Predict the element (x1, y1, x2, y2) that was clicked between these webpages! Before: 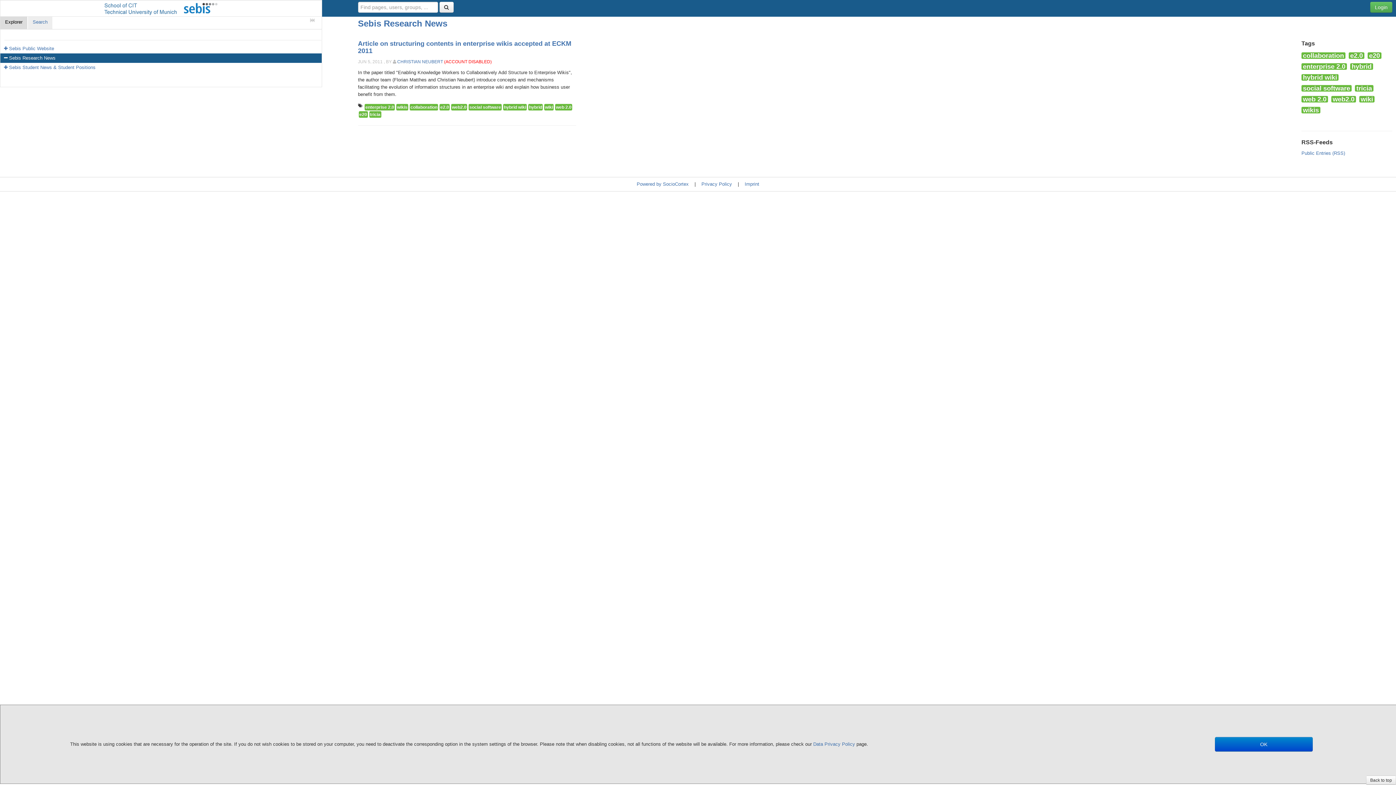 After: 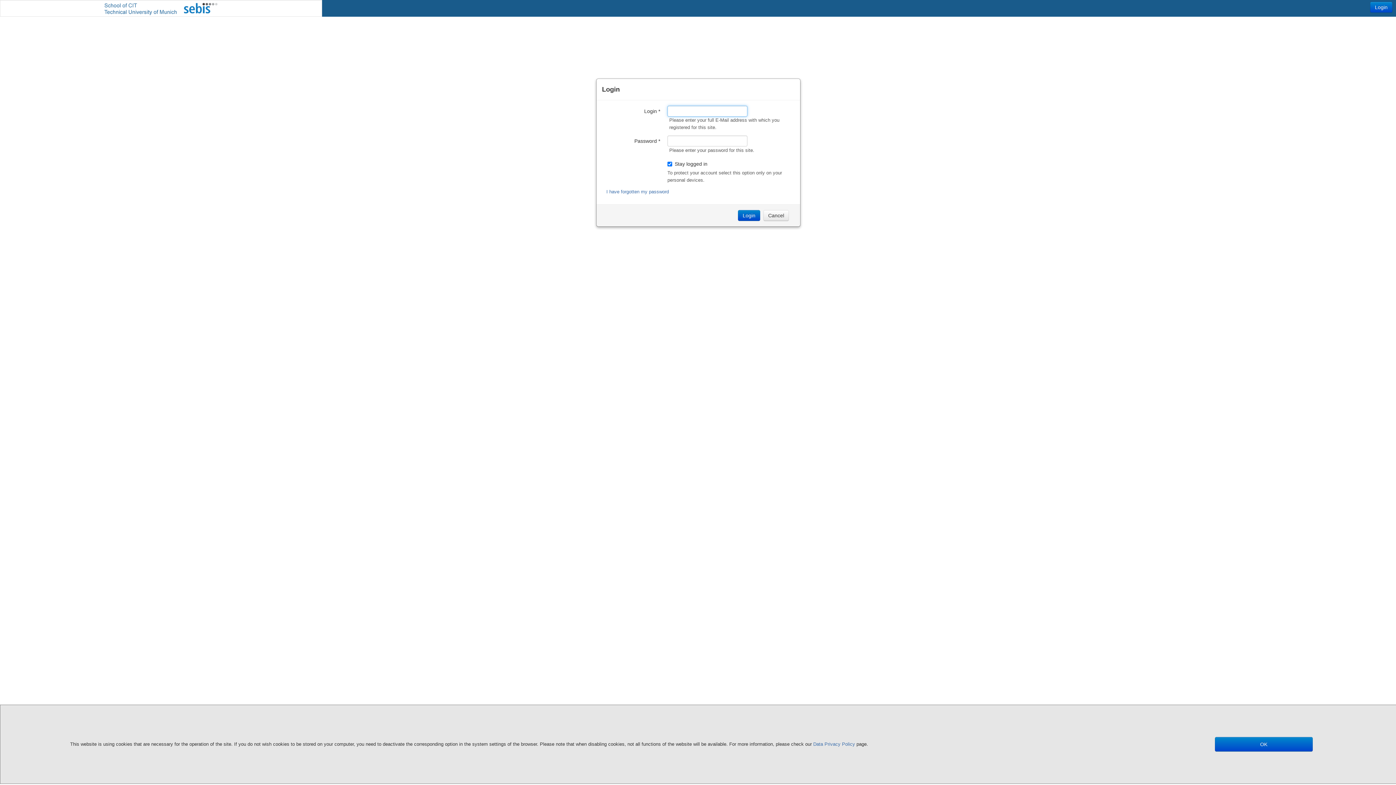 Action: bbox: (1370, 1, 1392, 12) label: Login